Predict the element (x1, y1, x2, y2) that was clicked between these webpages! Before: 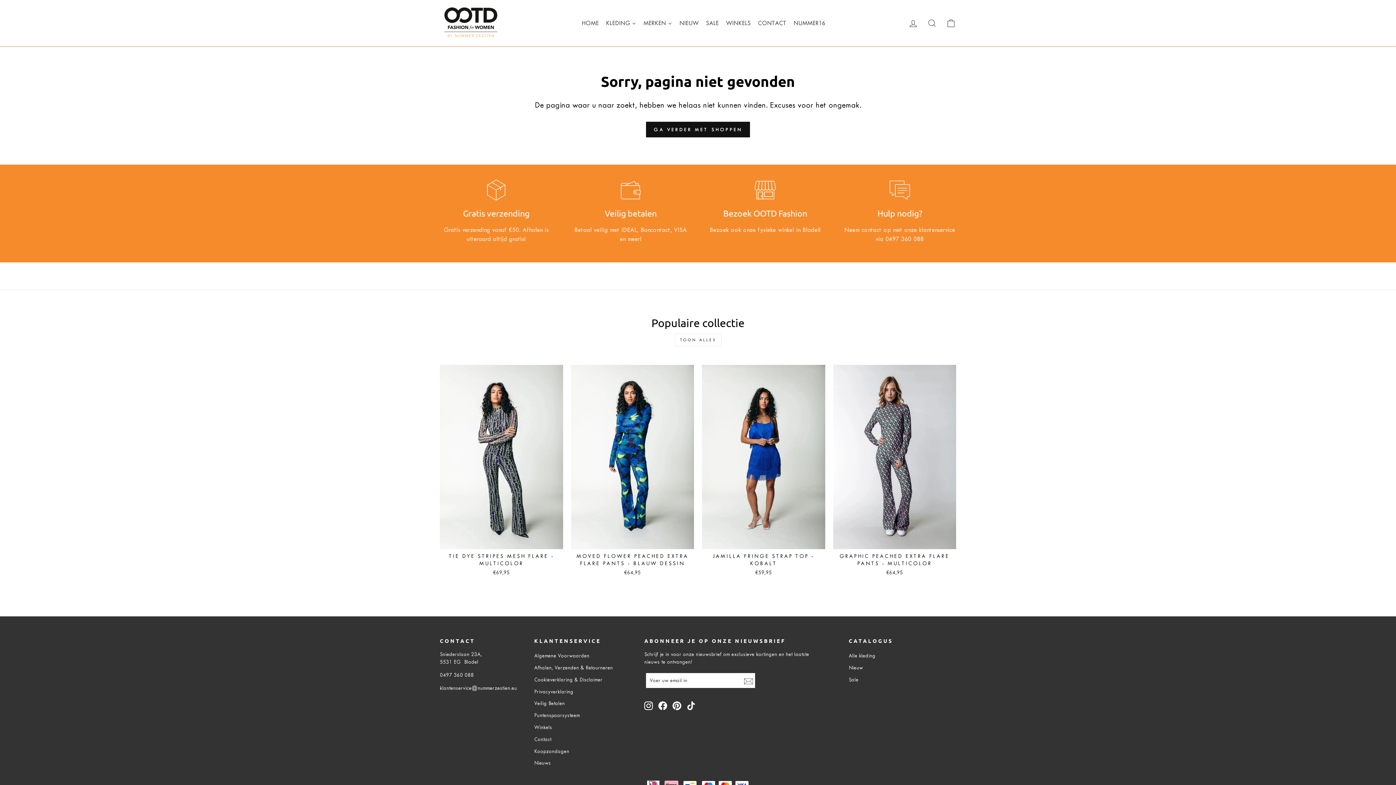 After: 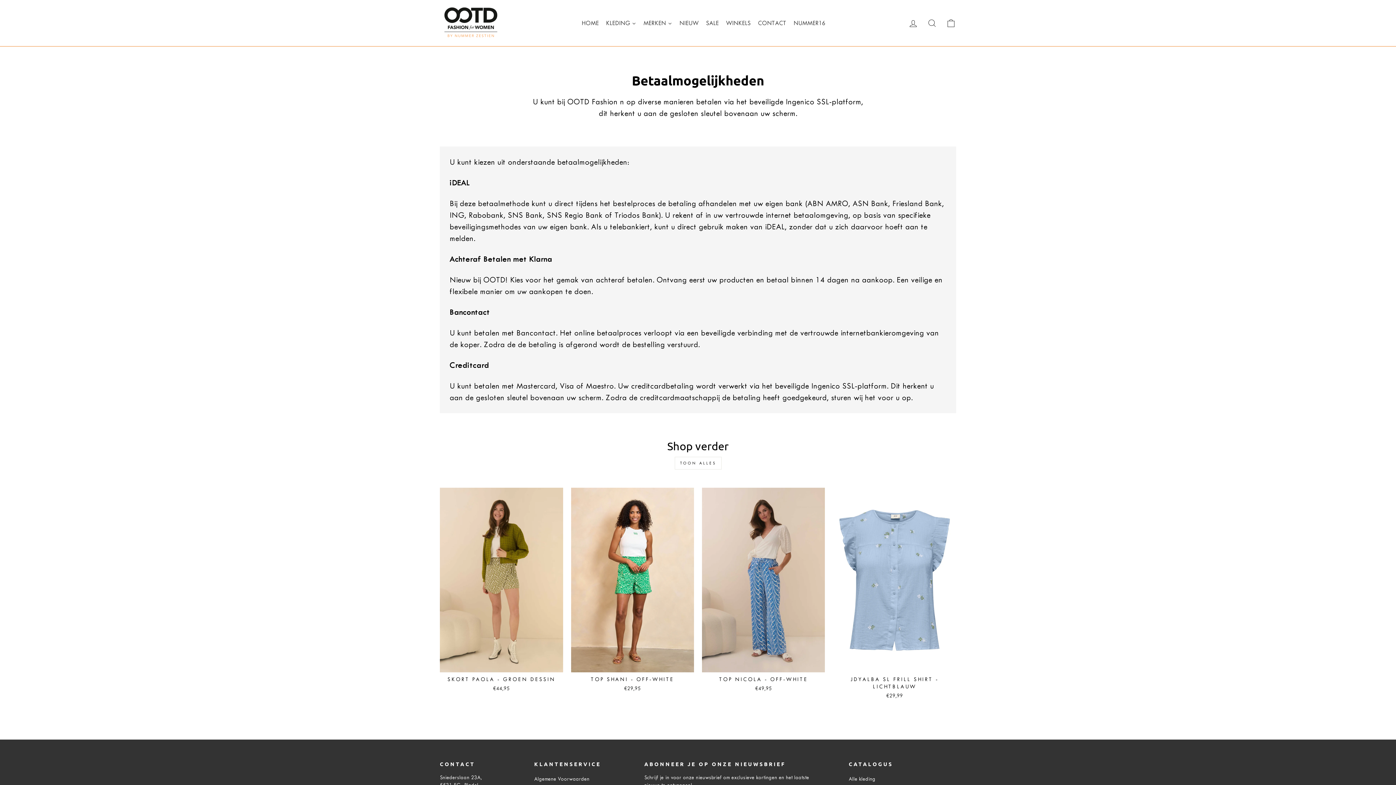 Action: bbox: (534, 698, 565, 709) label: Veilig Betalen